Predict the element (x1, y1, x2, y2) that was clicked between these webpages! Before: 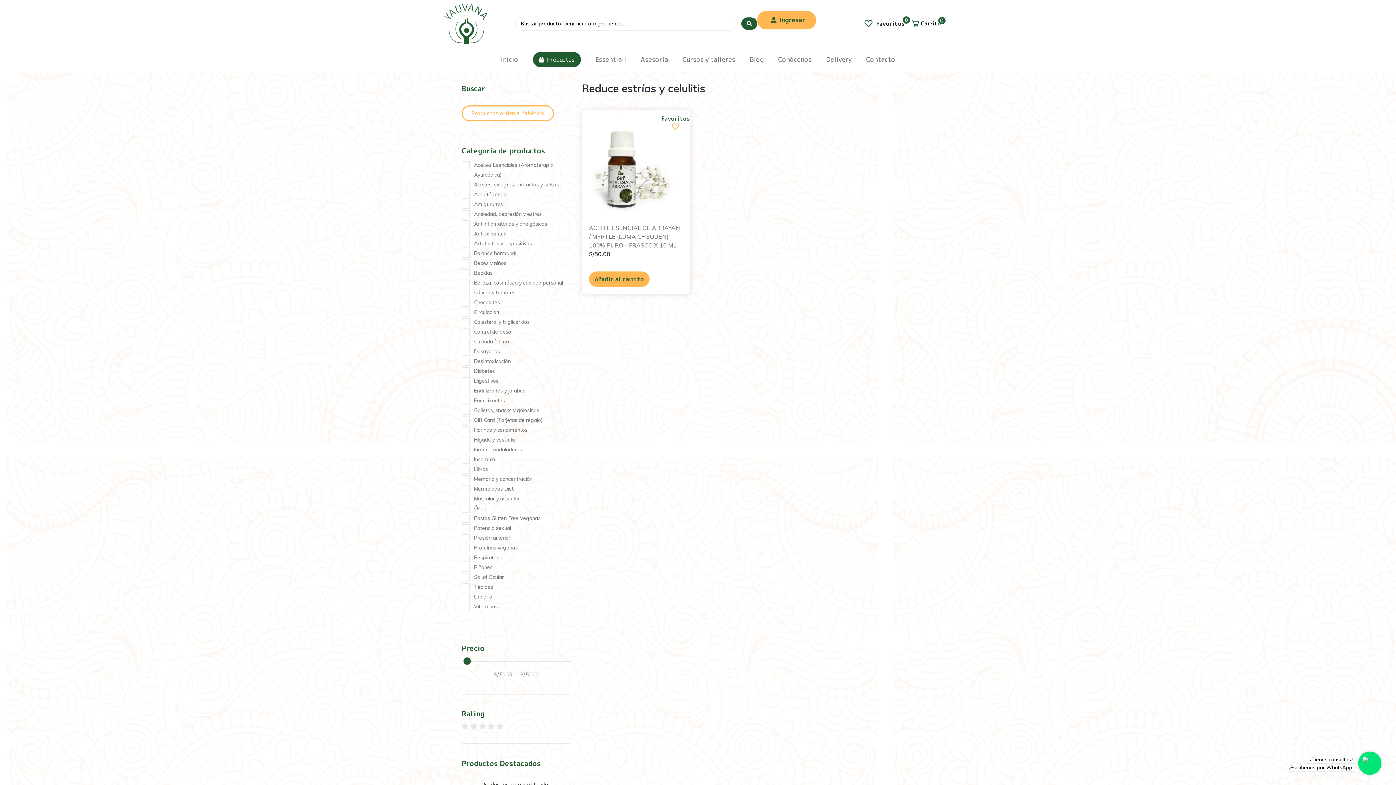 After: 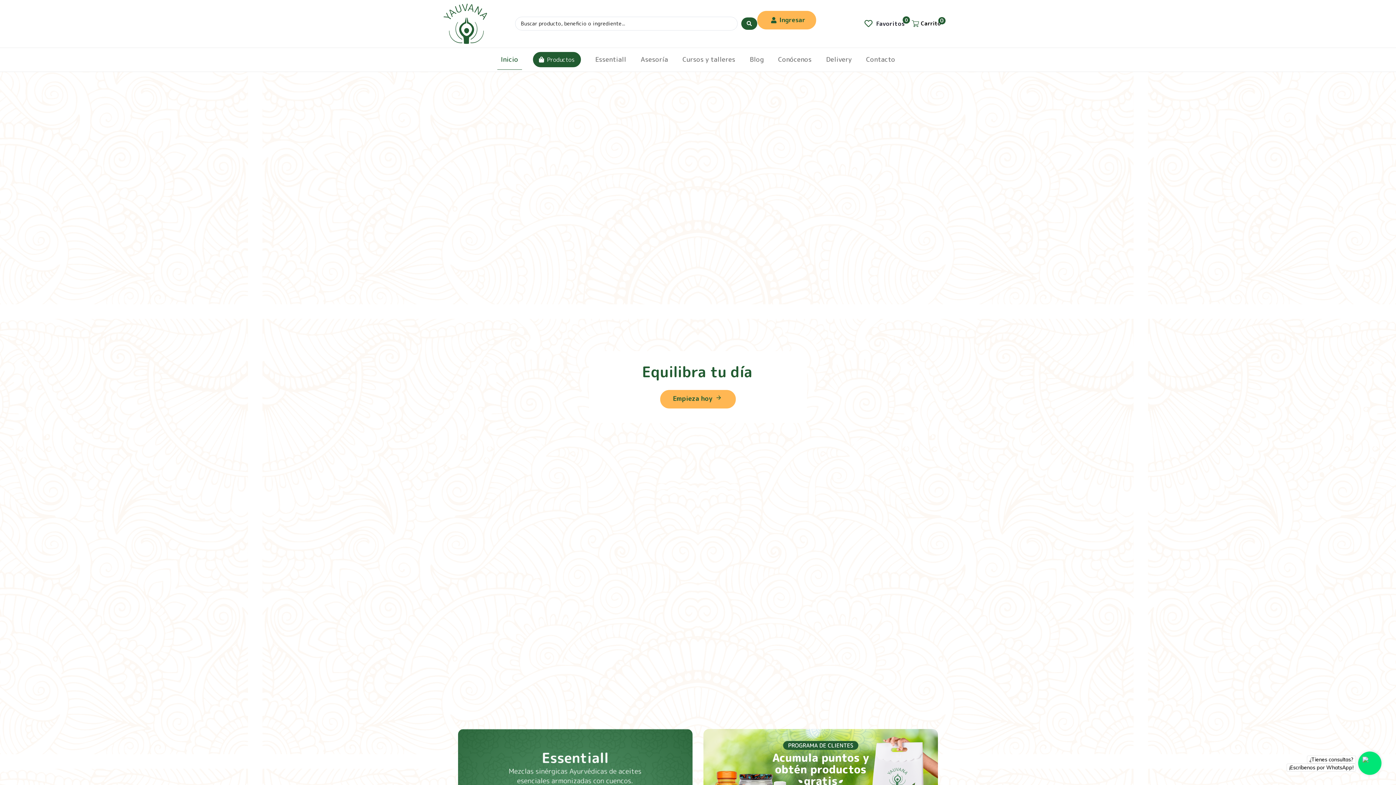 Action: bbox: (443, 3, 487, 43)